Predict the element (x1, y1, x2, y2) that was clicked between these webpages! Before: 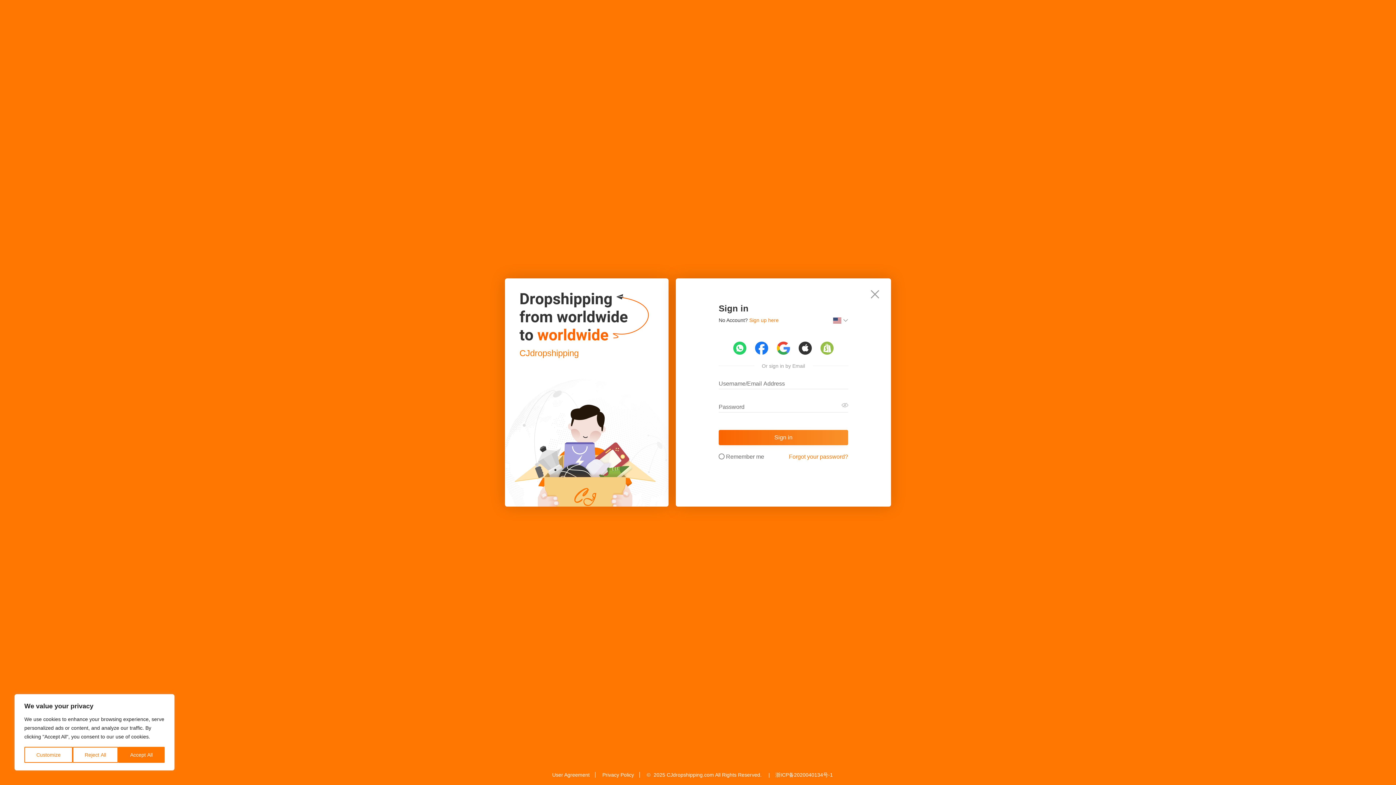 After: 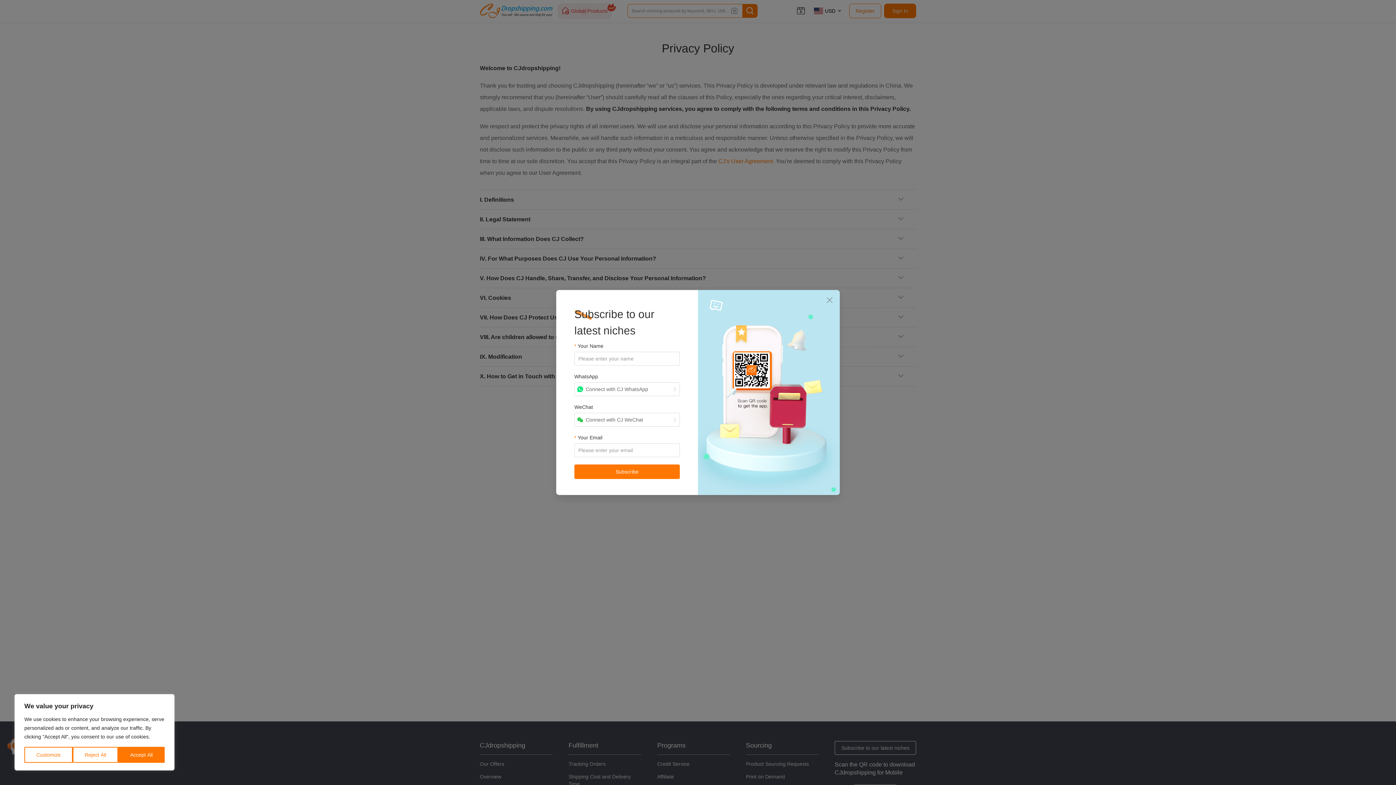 Action: bbox: (597, 772, 640, 778) label: Privacy Policy